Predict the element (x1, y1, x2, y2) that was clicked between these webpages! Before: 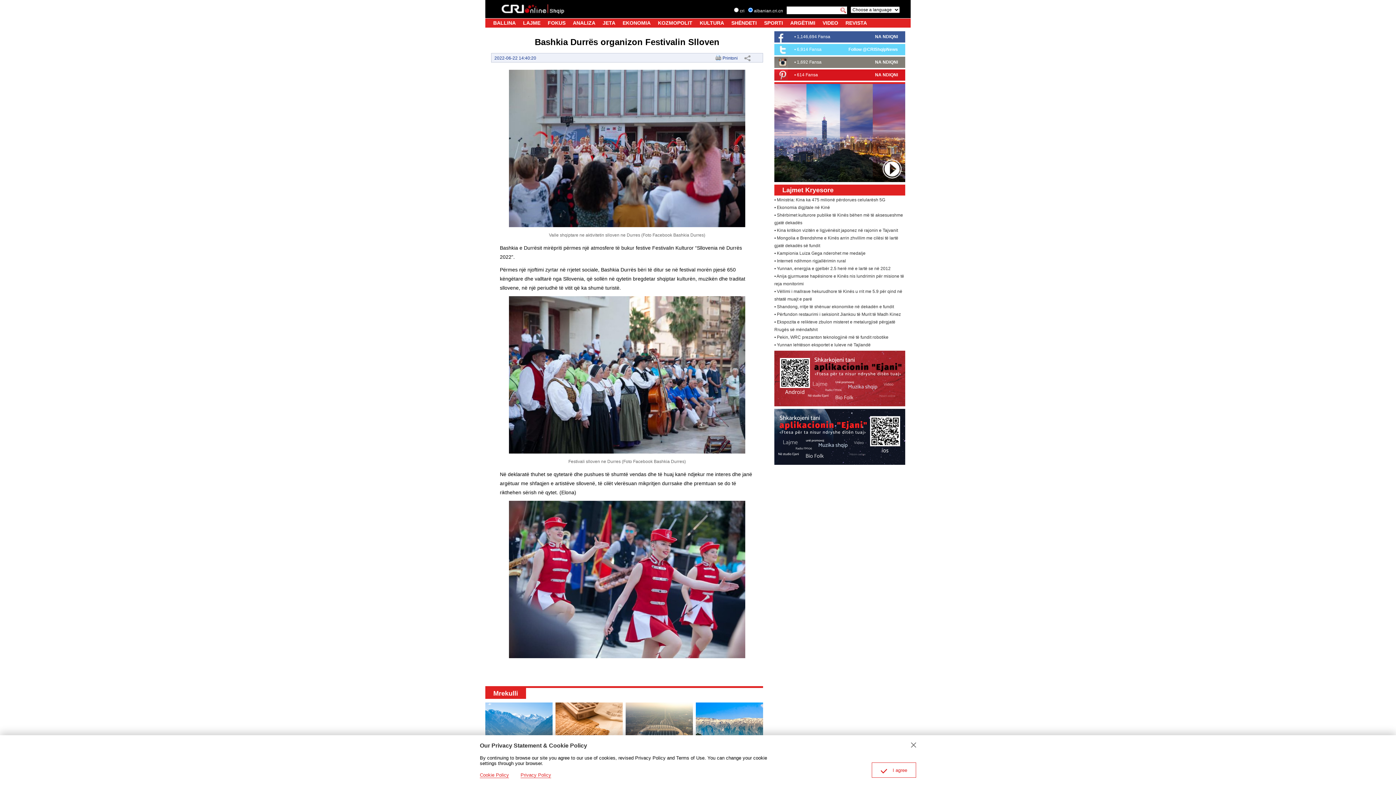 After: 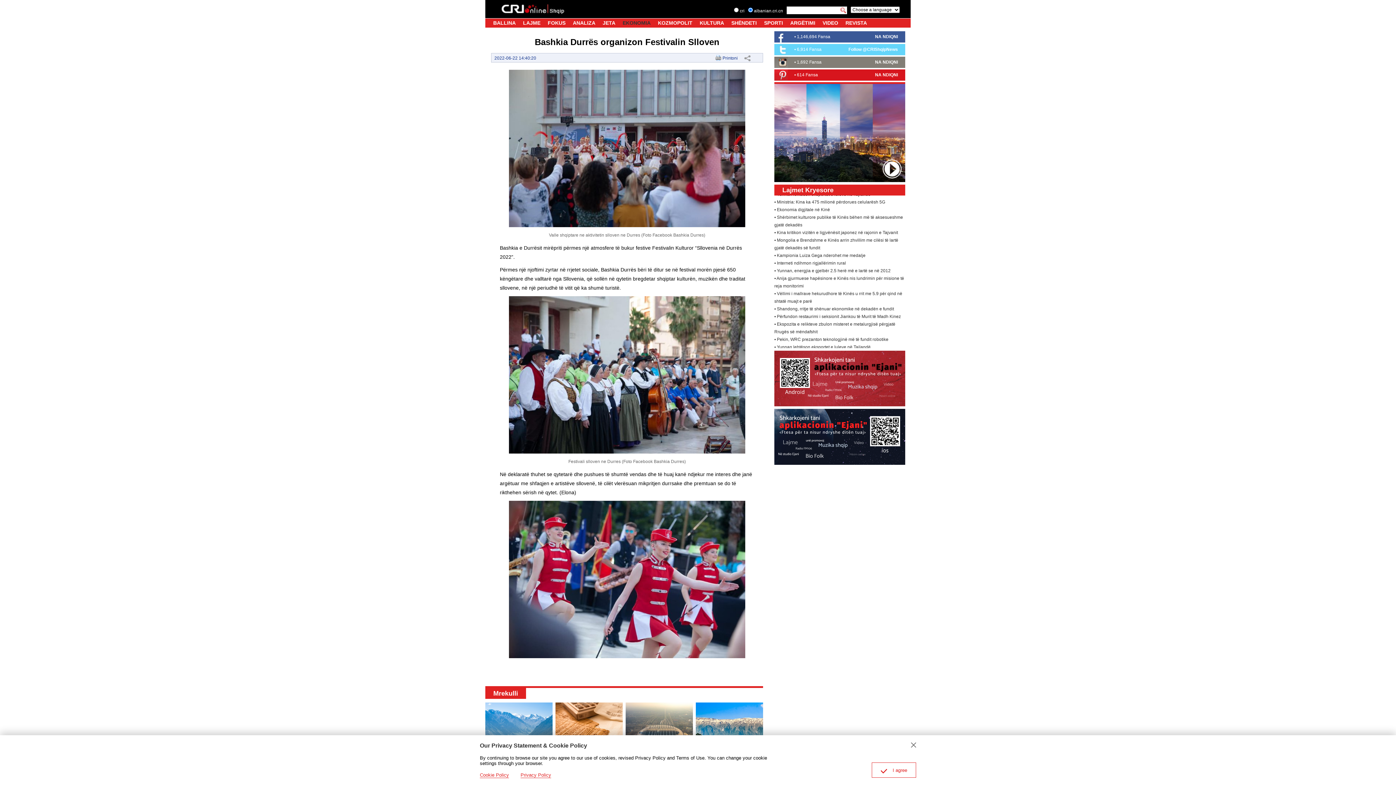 Action: label: EKONOMIA bbox: (622, 20, 650, 25)